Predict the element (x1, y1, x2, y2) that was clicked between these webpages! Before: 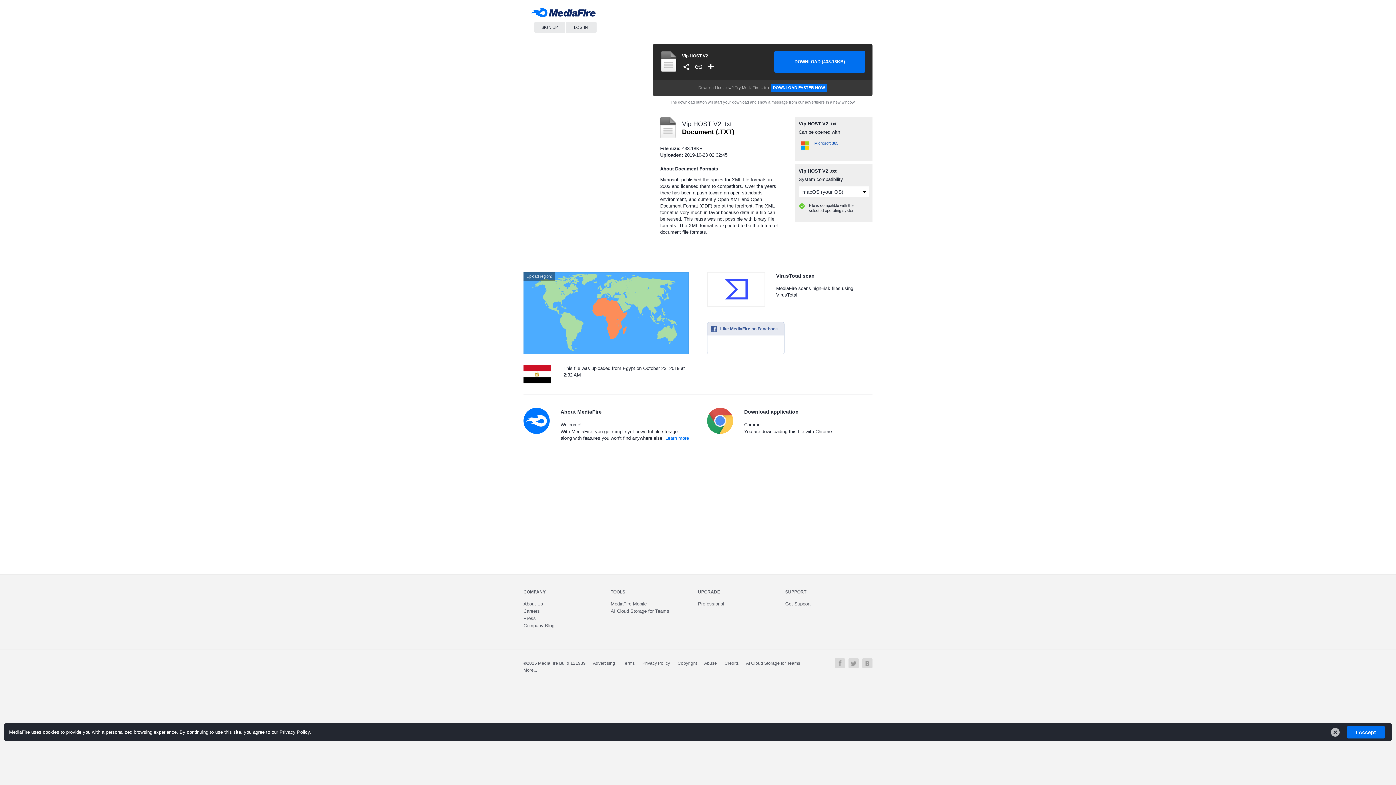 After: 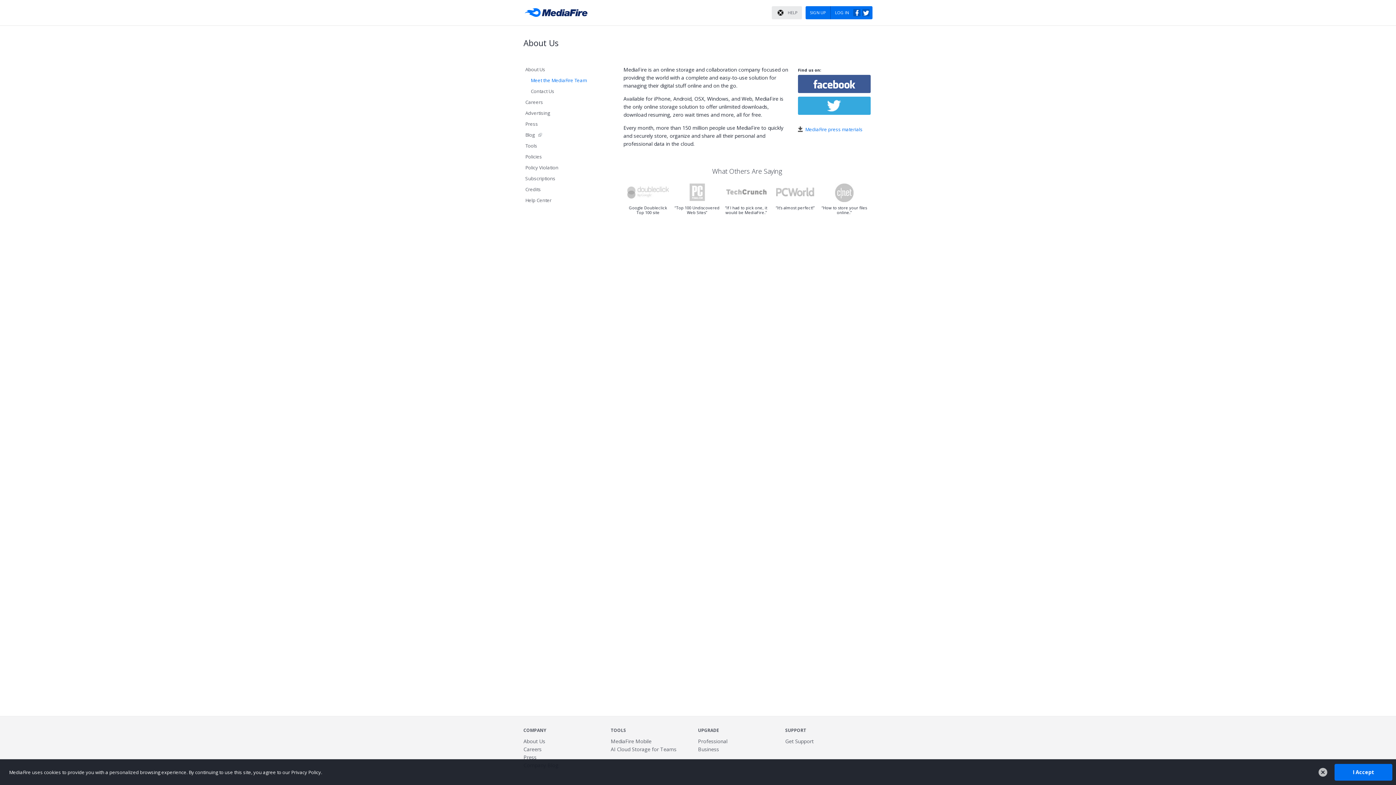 Action: label: About Us bbox: (523, 601, 543, 606)